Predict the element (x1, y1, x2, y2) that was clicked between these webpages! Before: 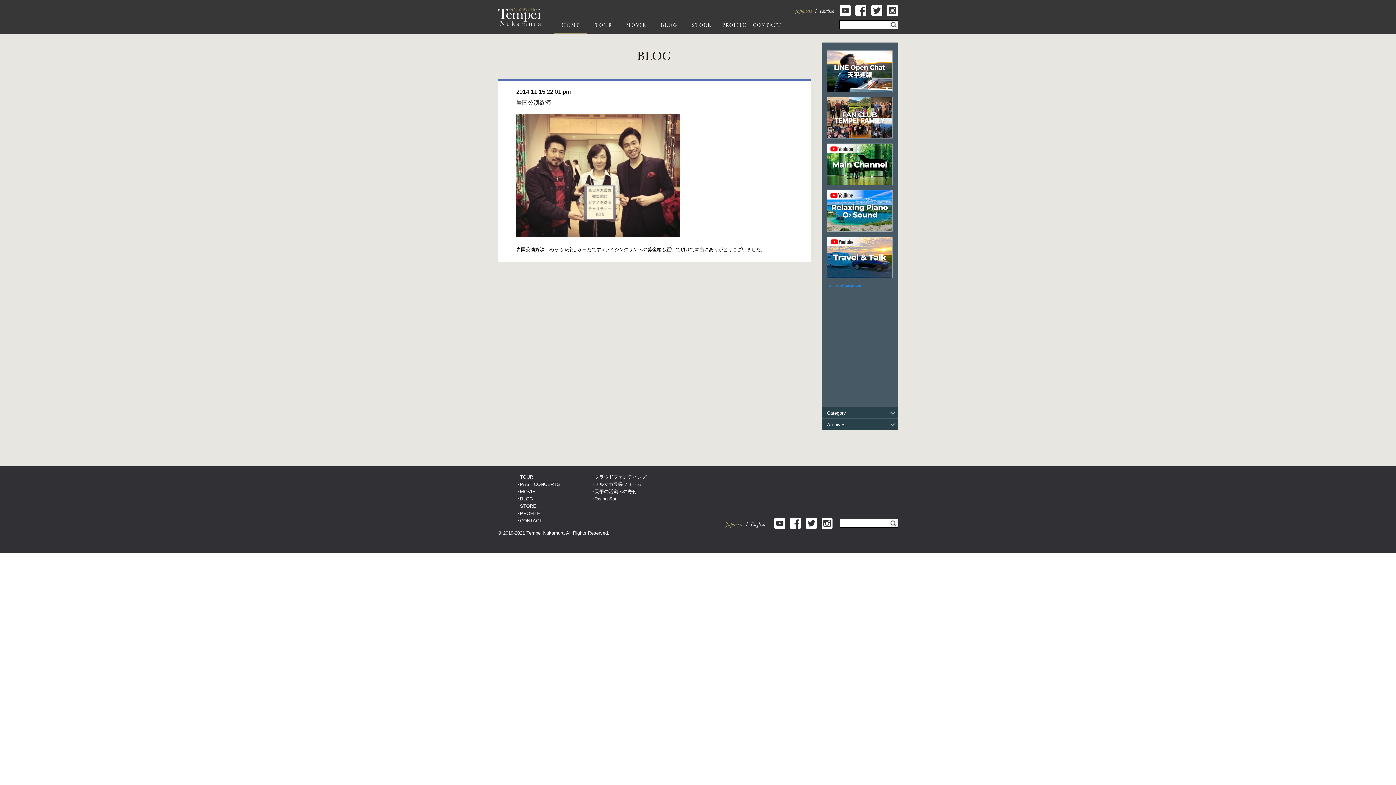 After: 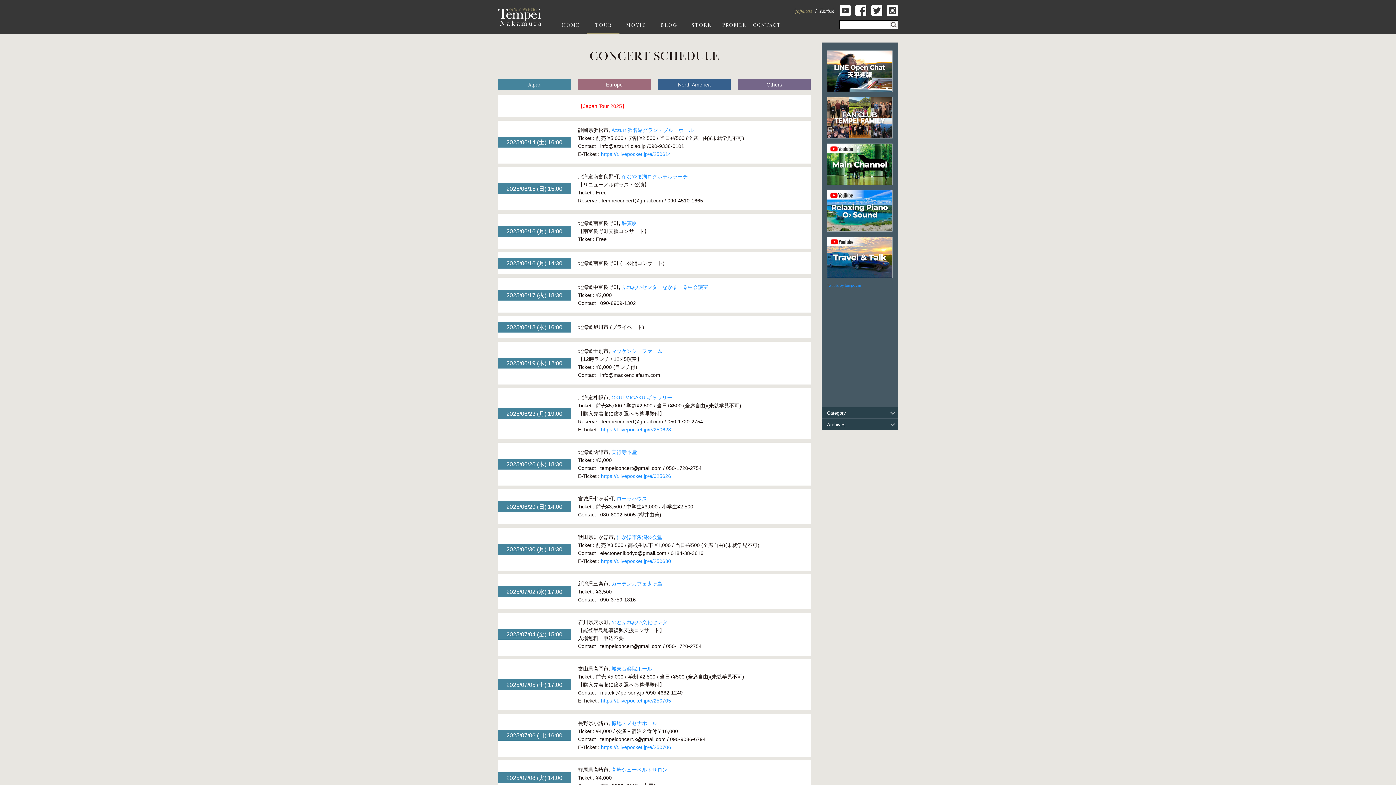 Action: bbox: (587, 16, 619, 34)